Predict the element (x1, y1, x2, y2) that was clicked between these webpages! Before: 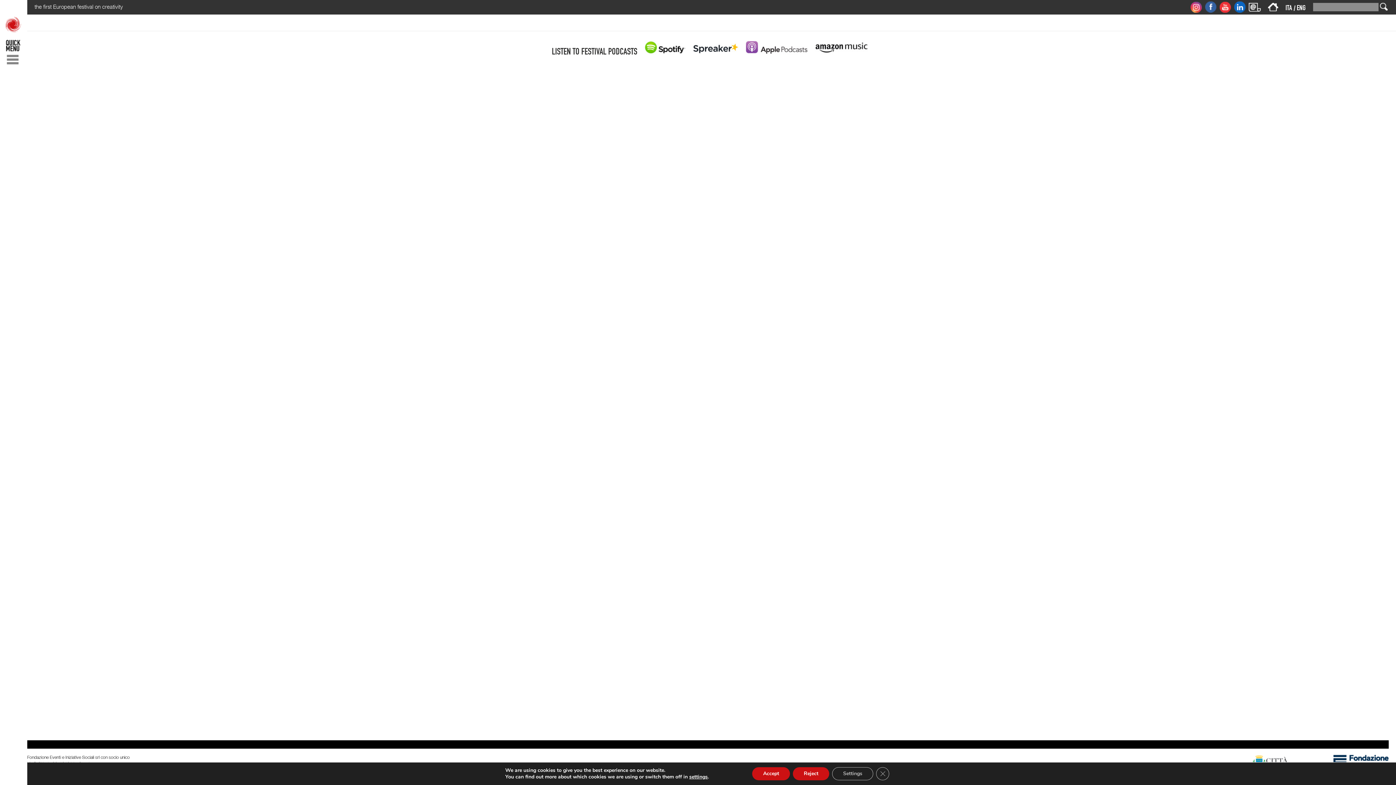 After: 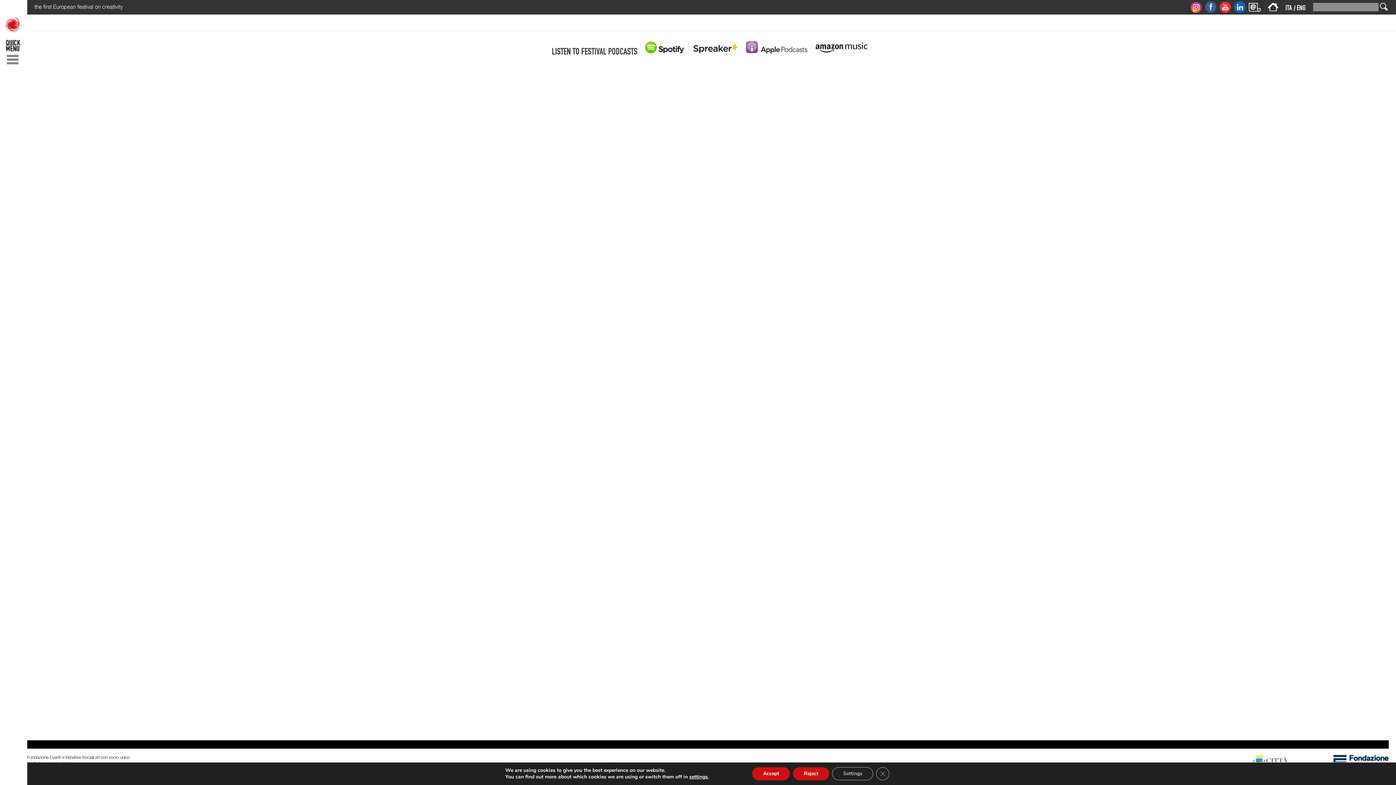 Action: bbox: (689, 49, 742, 56)